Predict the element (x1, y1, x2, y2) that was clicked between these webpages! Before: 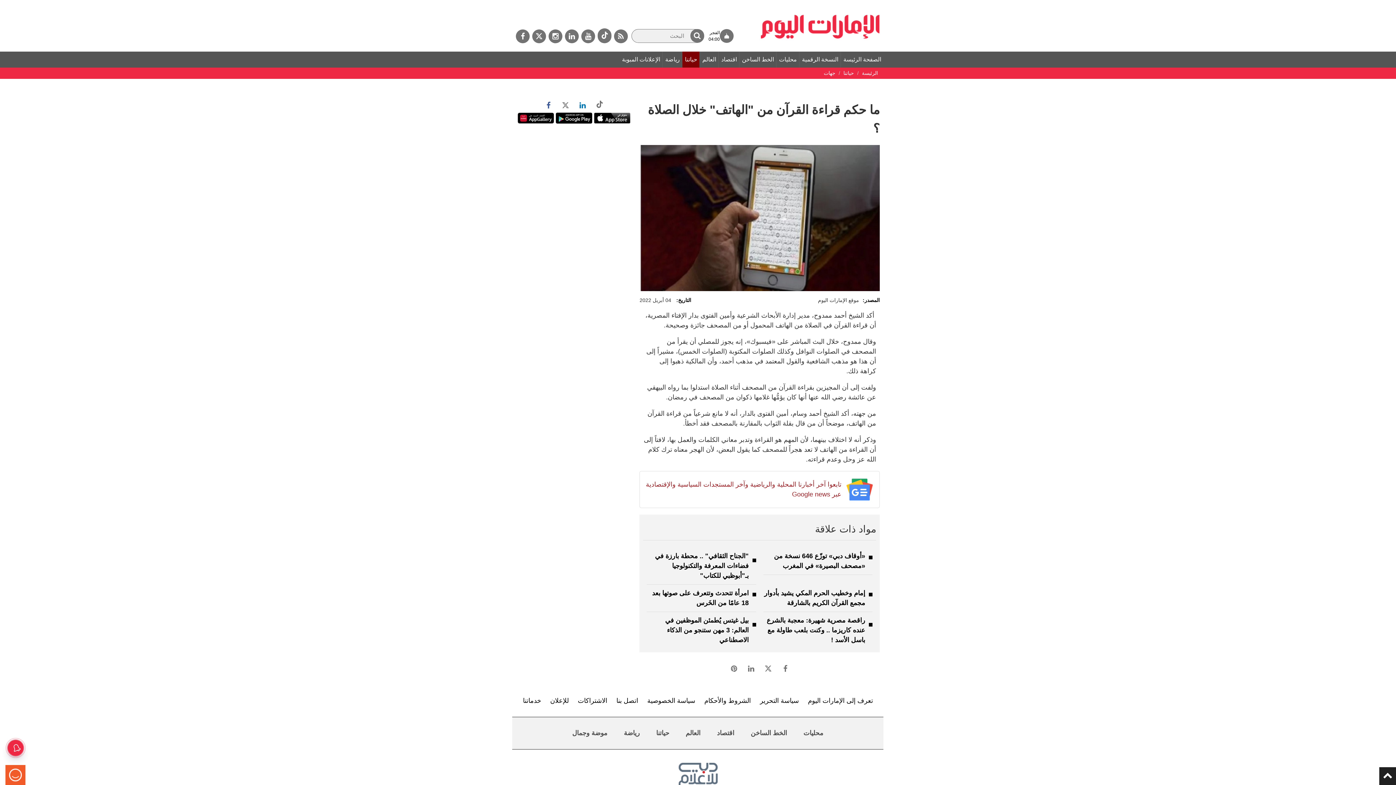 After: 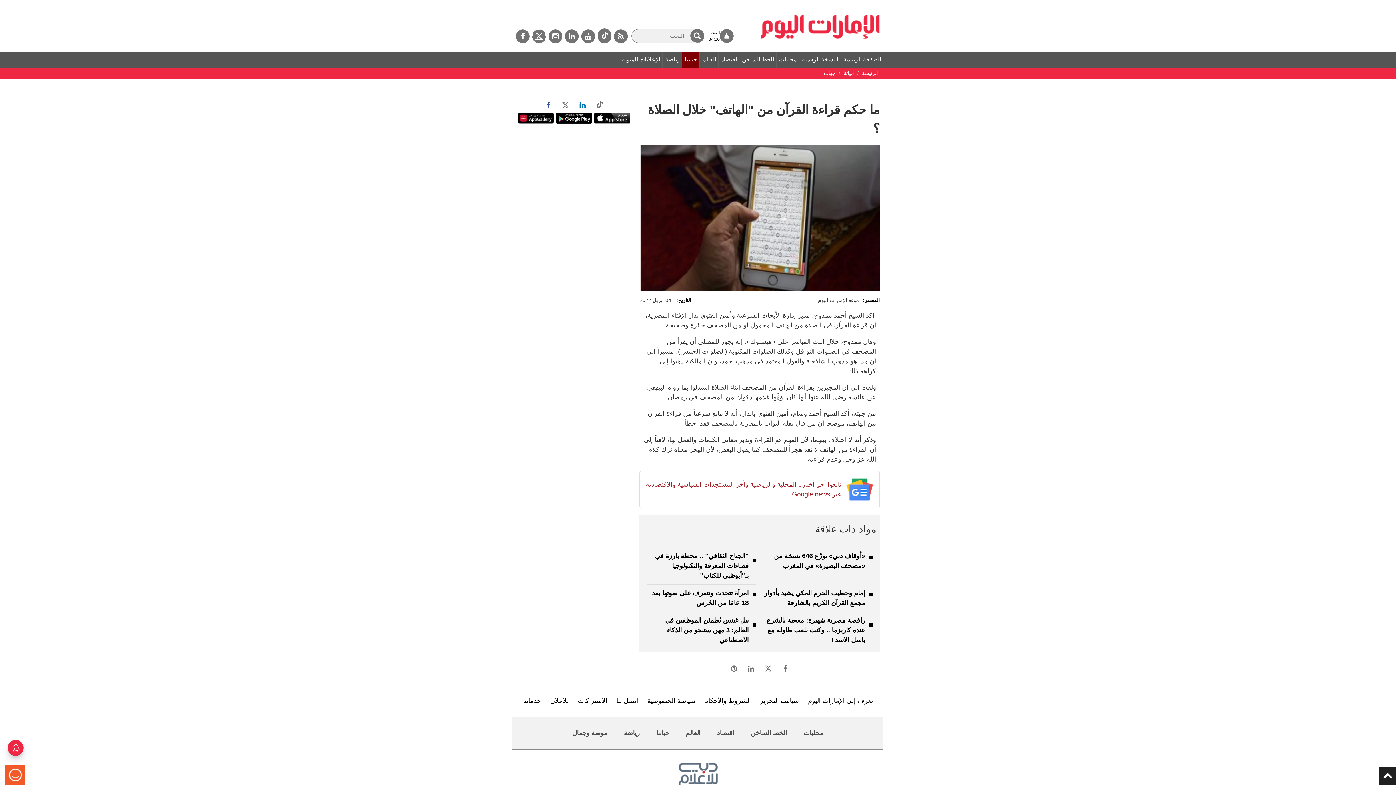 Action: label: تويتر bbox: (532, 29, 546, 43)